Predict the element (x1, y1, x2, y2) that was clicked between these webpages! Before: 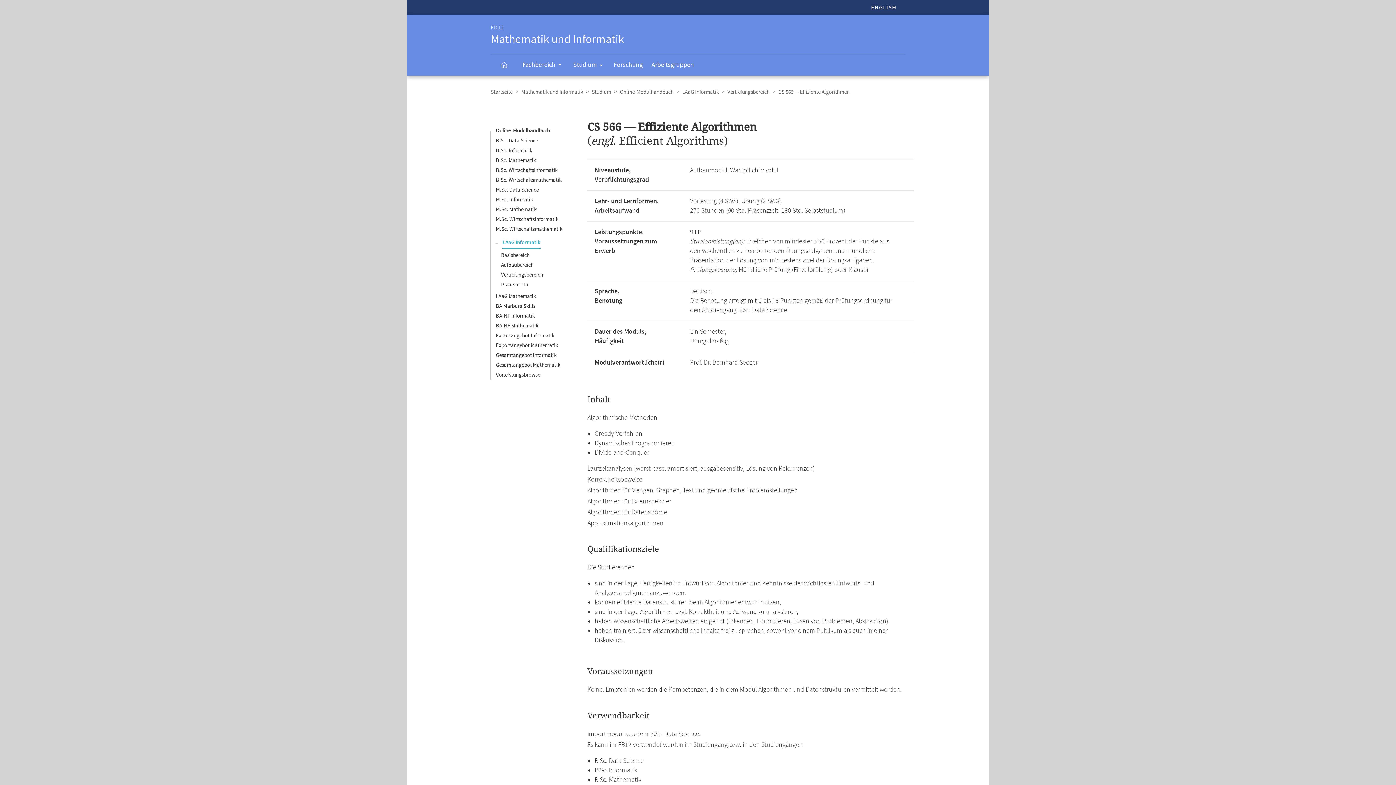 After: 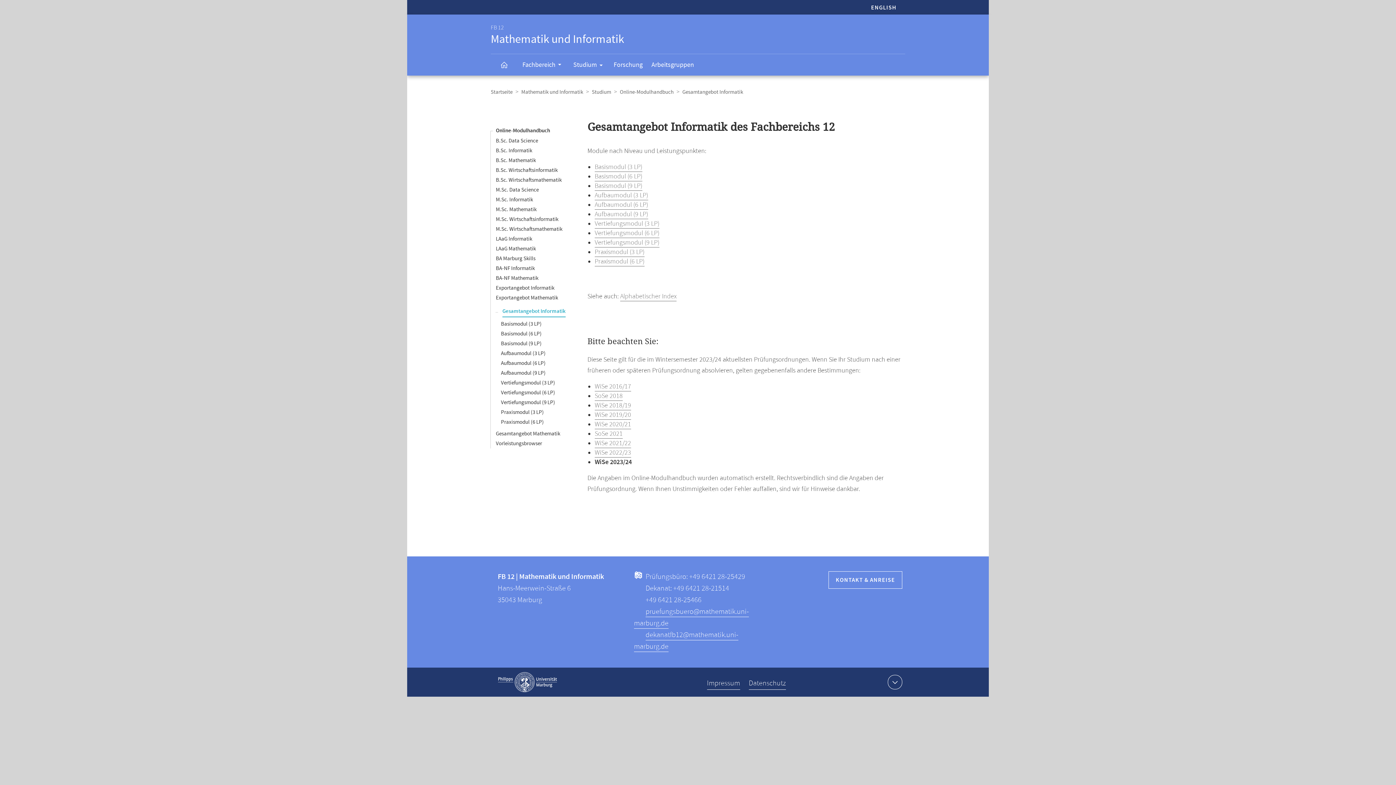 Action: bbox: (496, 352, 556, 358) label: Gesamtangebot Informatik